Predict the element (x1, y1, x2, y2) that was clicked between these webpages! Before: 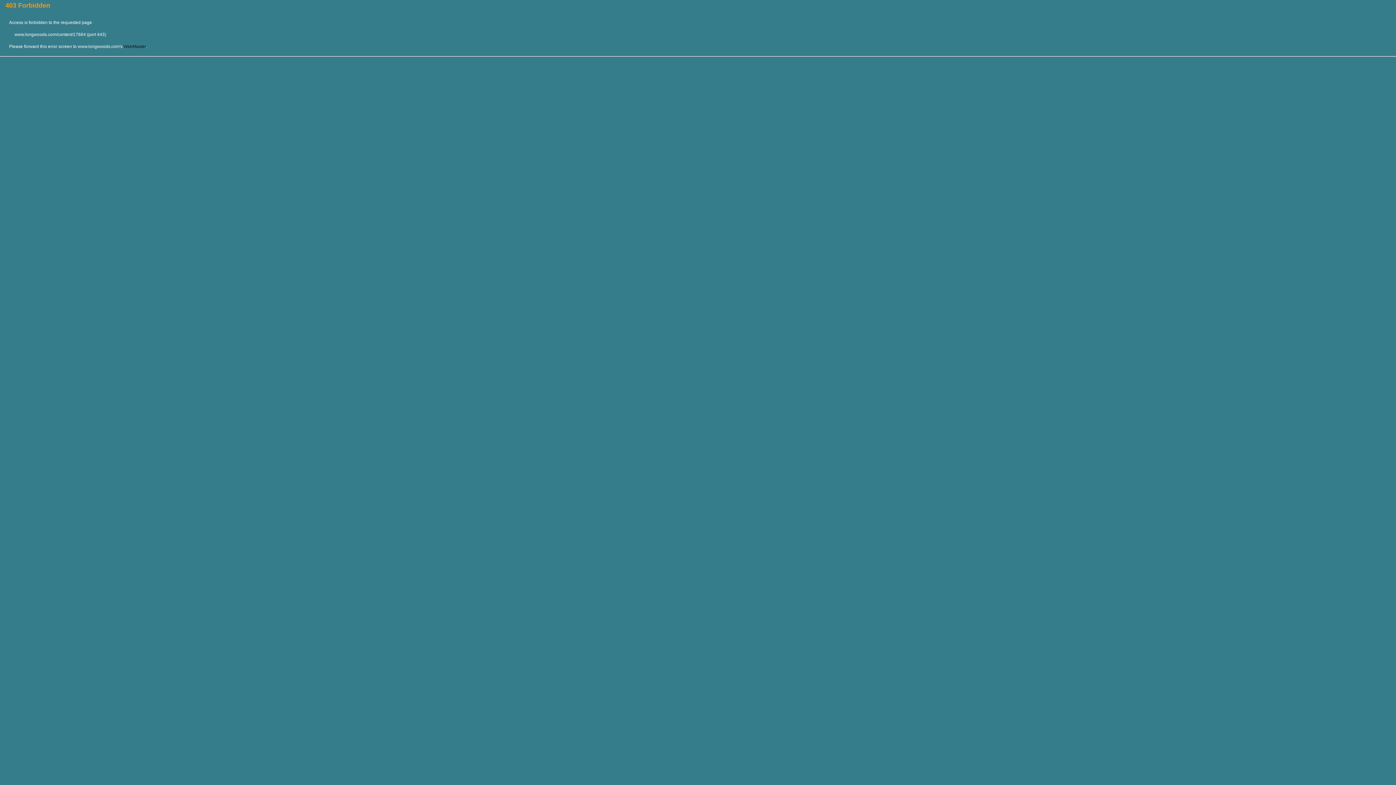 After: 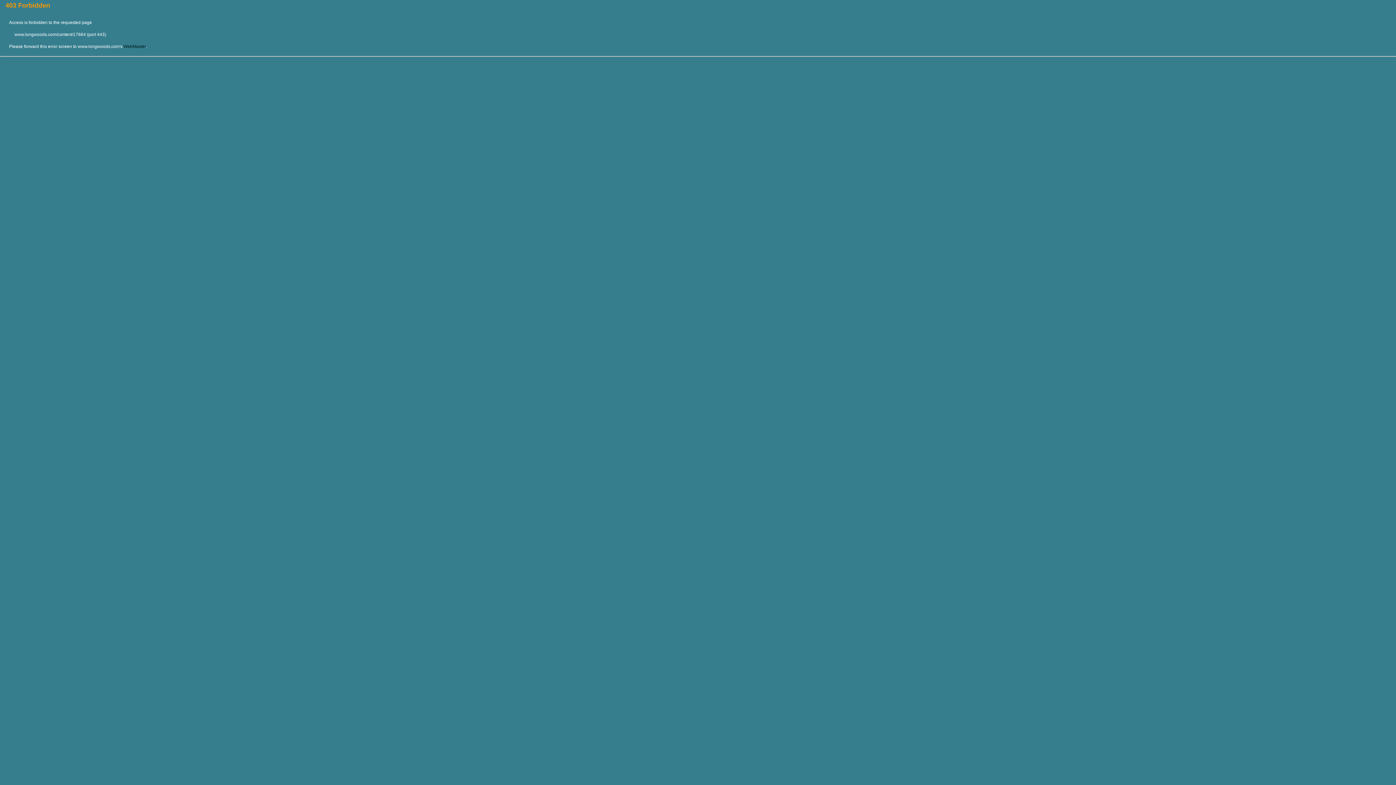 Action: bbox: (123, 44, 145, 49) label: WebMaster